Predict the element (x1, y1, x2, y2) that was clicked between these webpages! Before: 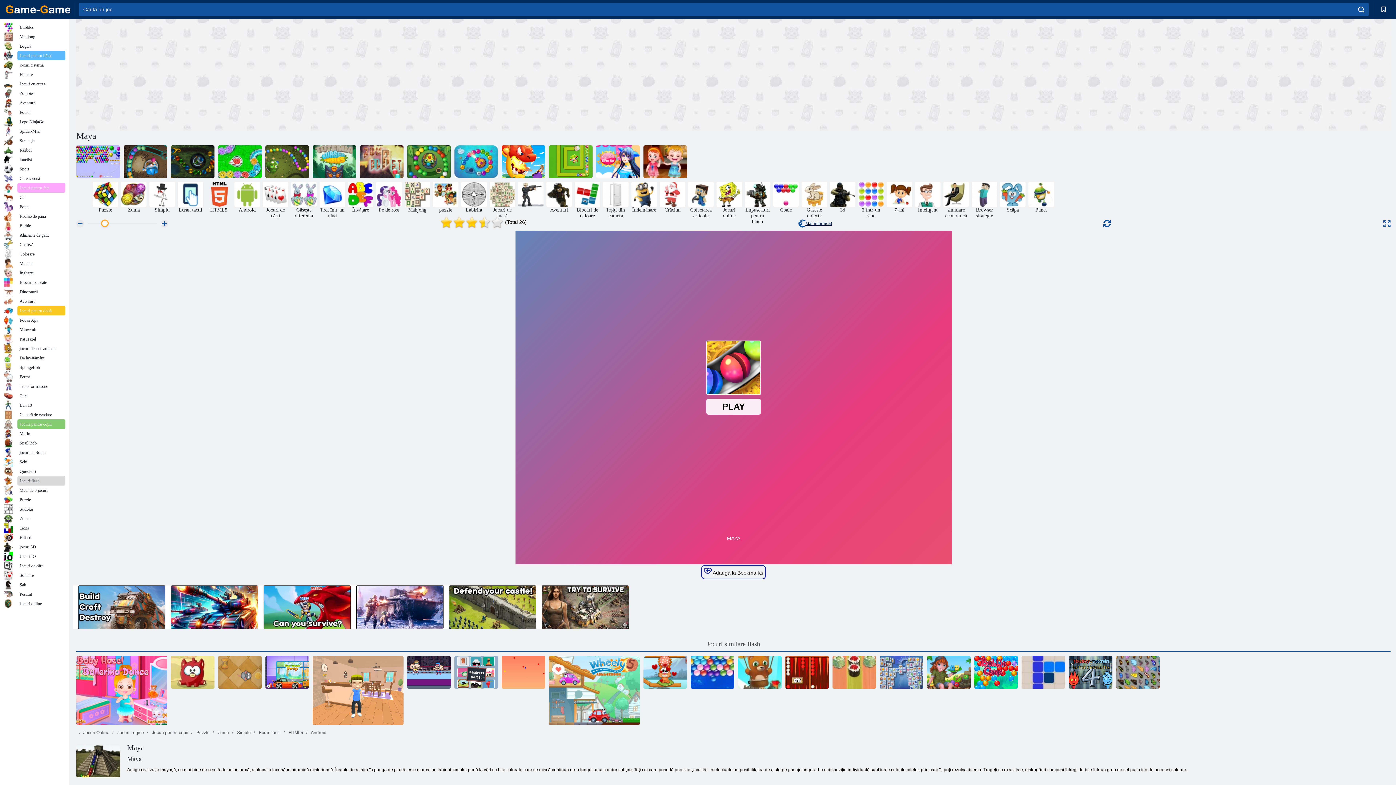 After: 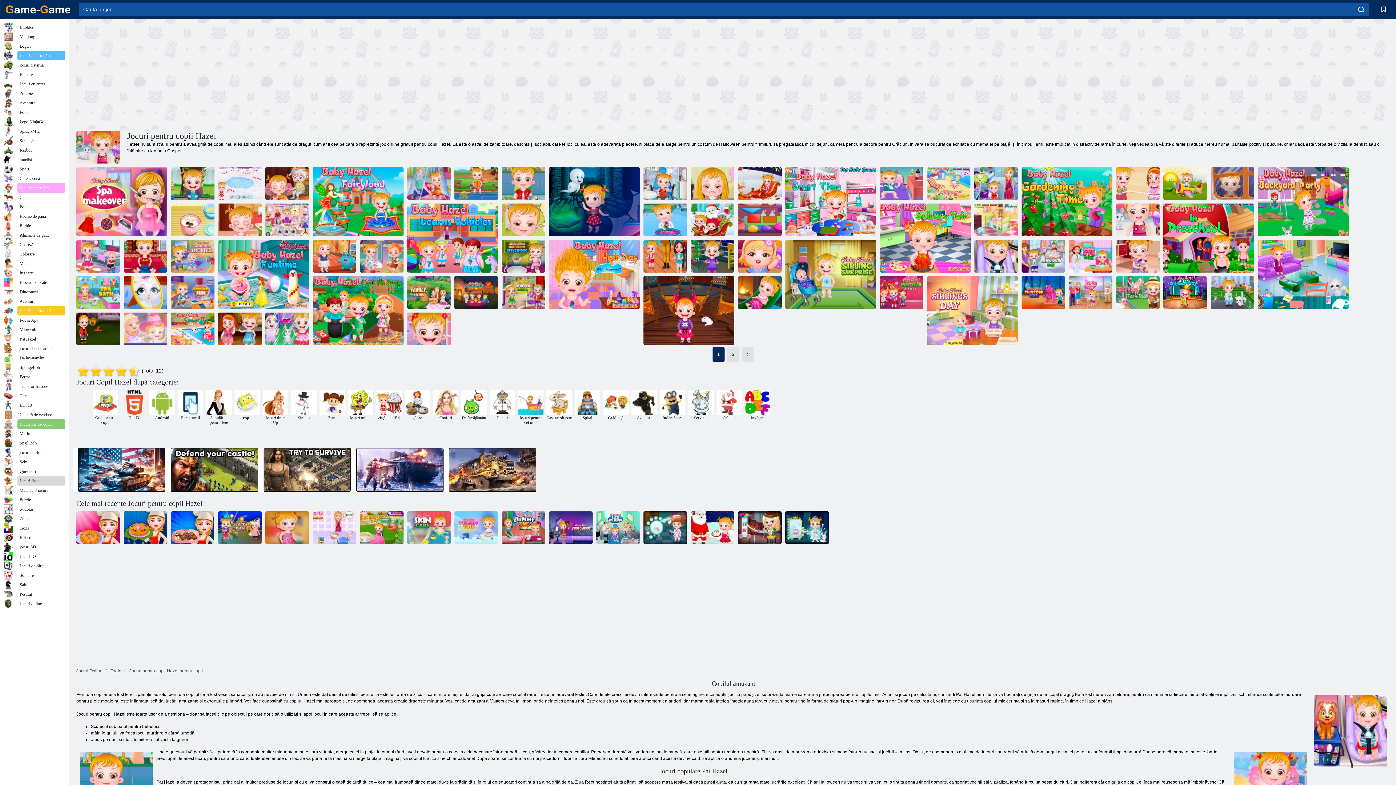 Action: bbox: (3, 334, 65, 344) label: Pat Hazel